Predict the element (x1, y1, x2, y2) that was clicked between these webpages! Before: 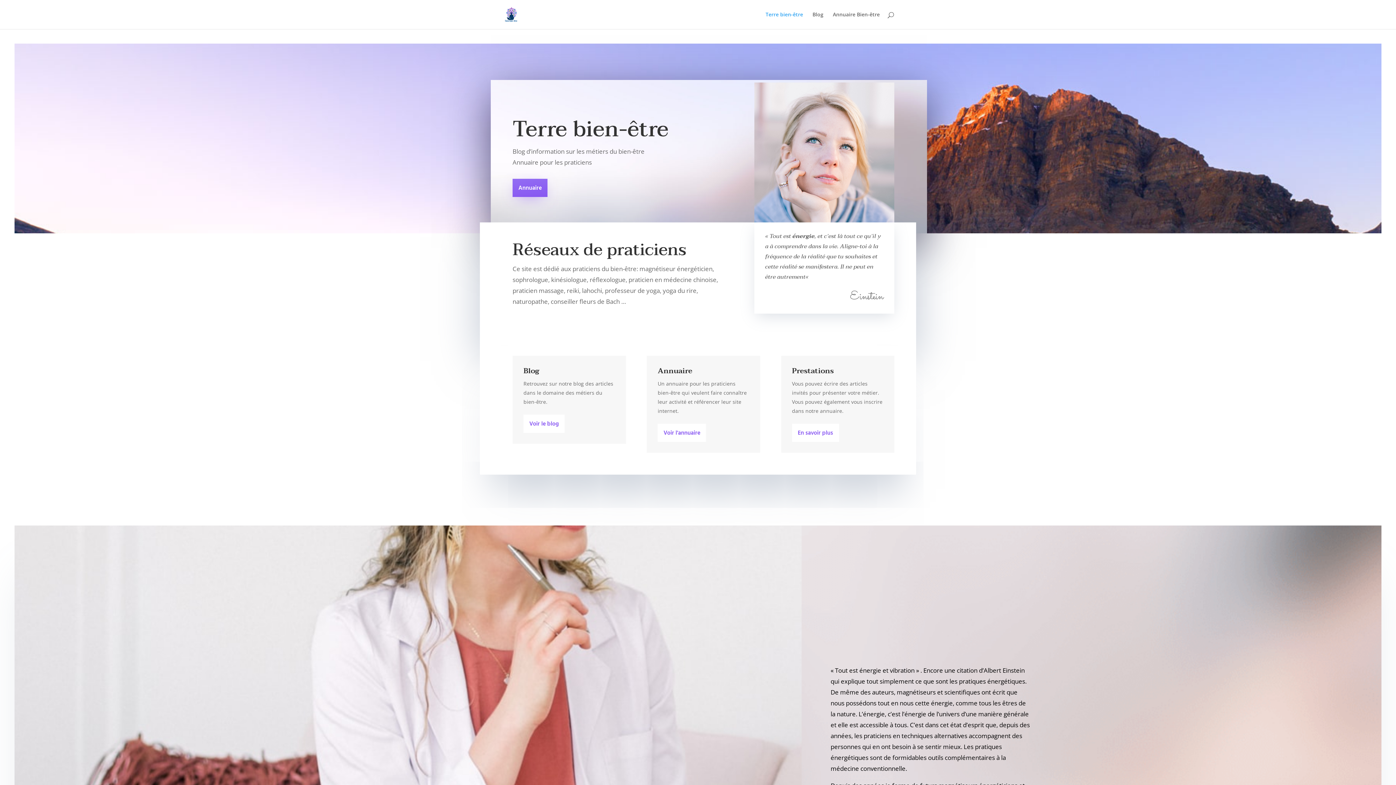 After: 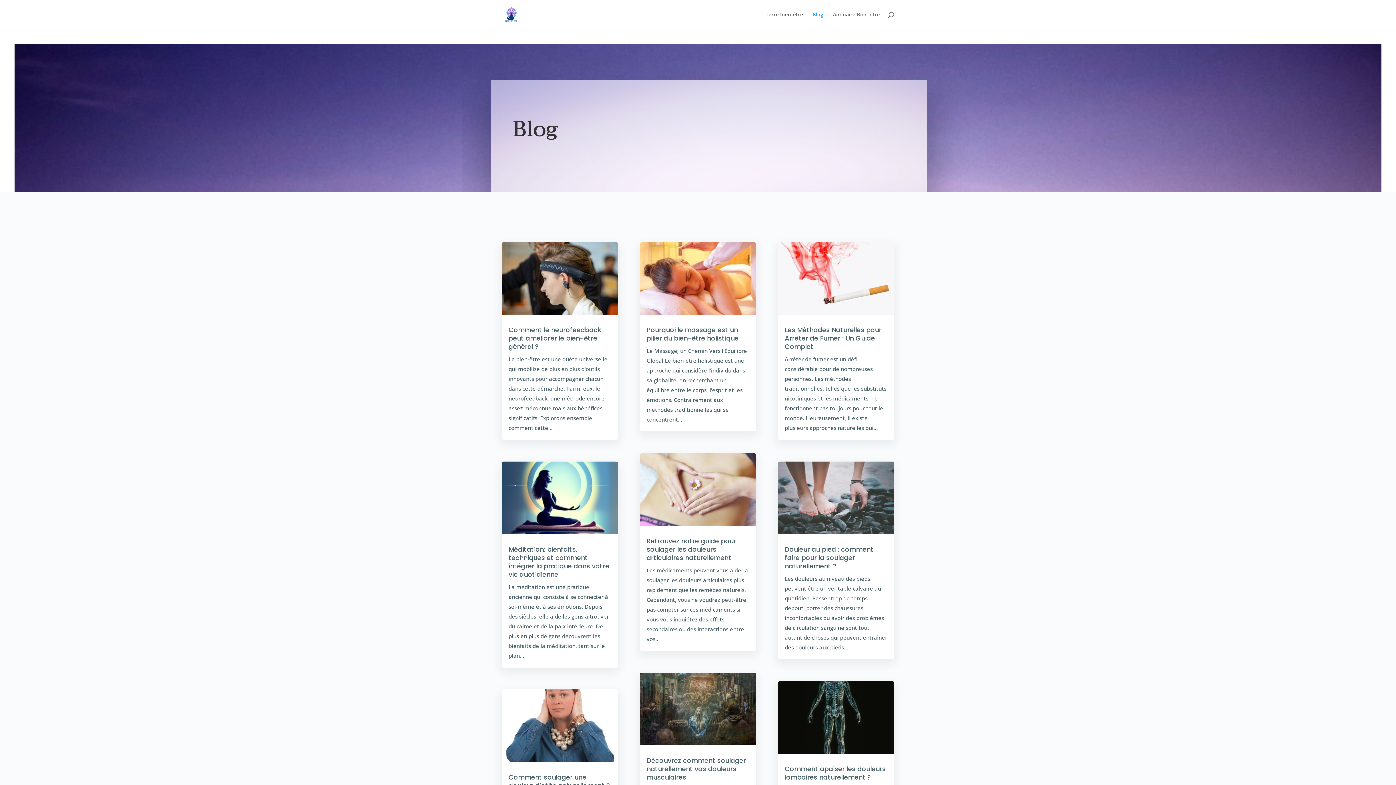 Action: label: Blog bbox: (812, 12, 823, 29)